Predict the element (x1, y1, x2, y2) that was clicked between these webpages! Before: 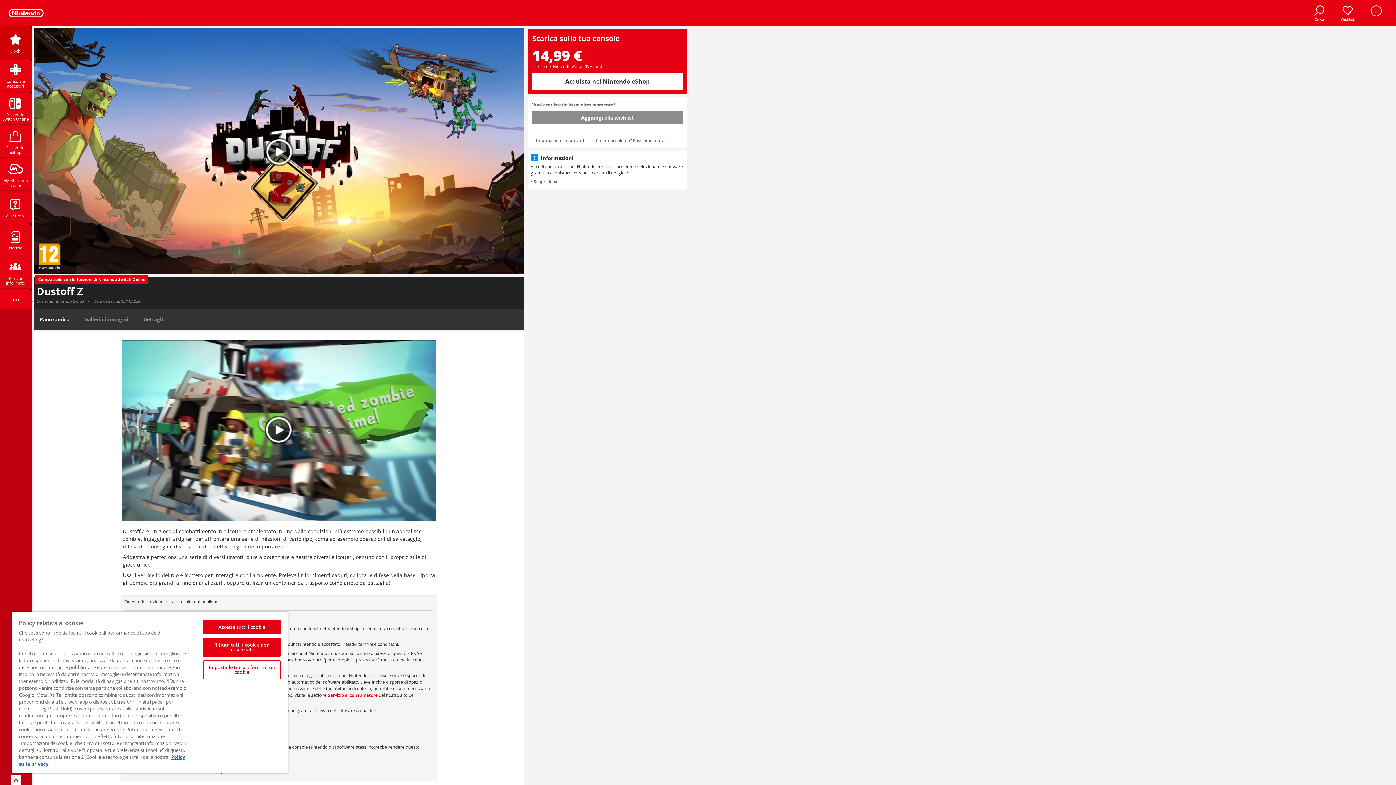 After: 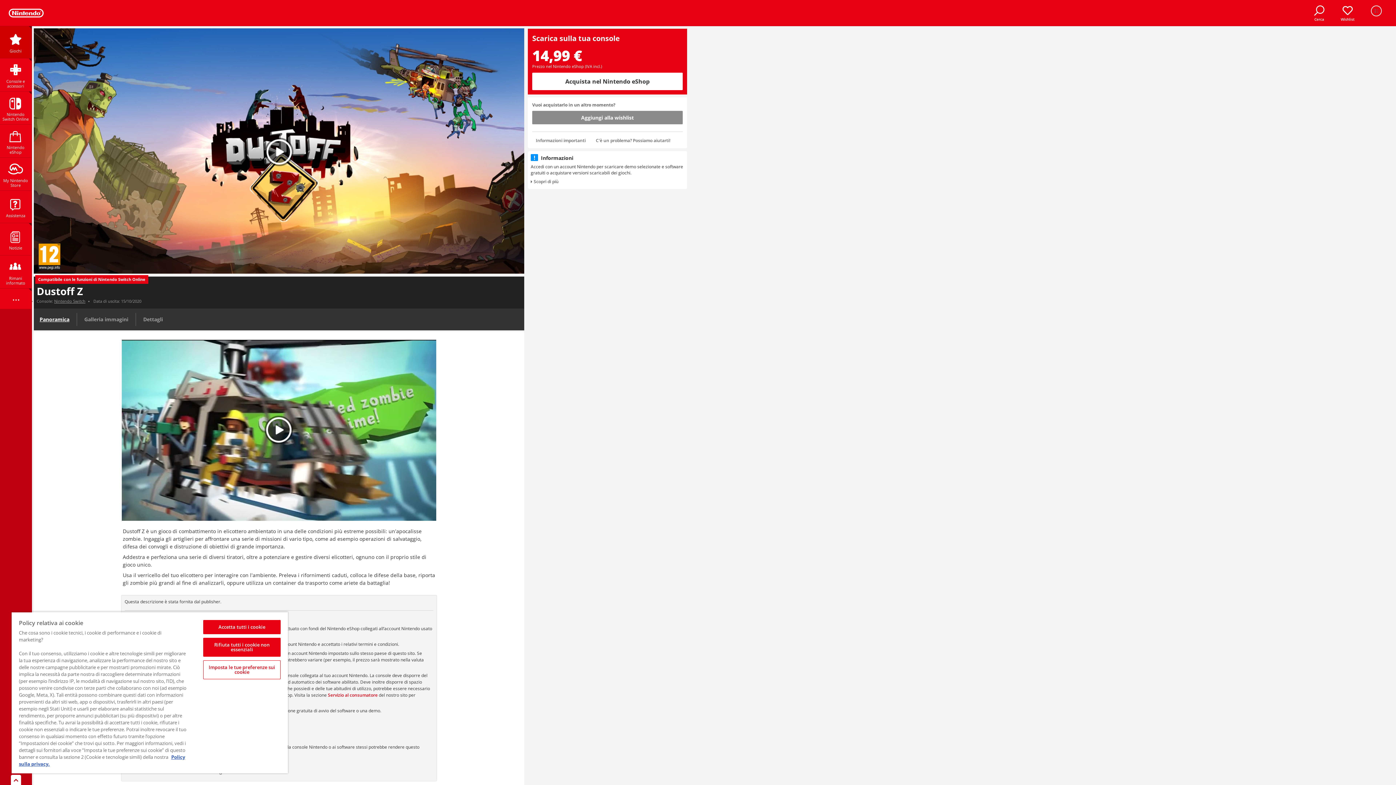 Action: bbox: (33, 310, 75, 328) label: Panoramica